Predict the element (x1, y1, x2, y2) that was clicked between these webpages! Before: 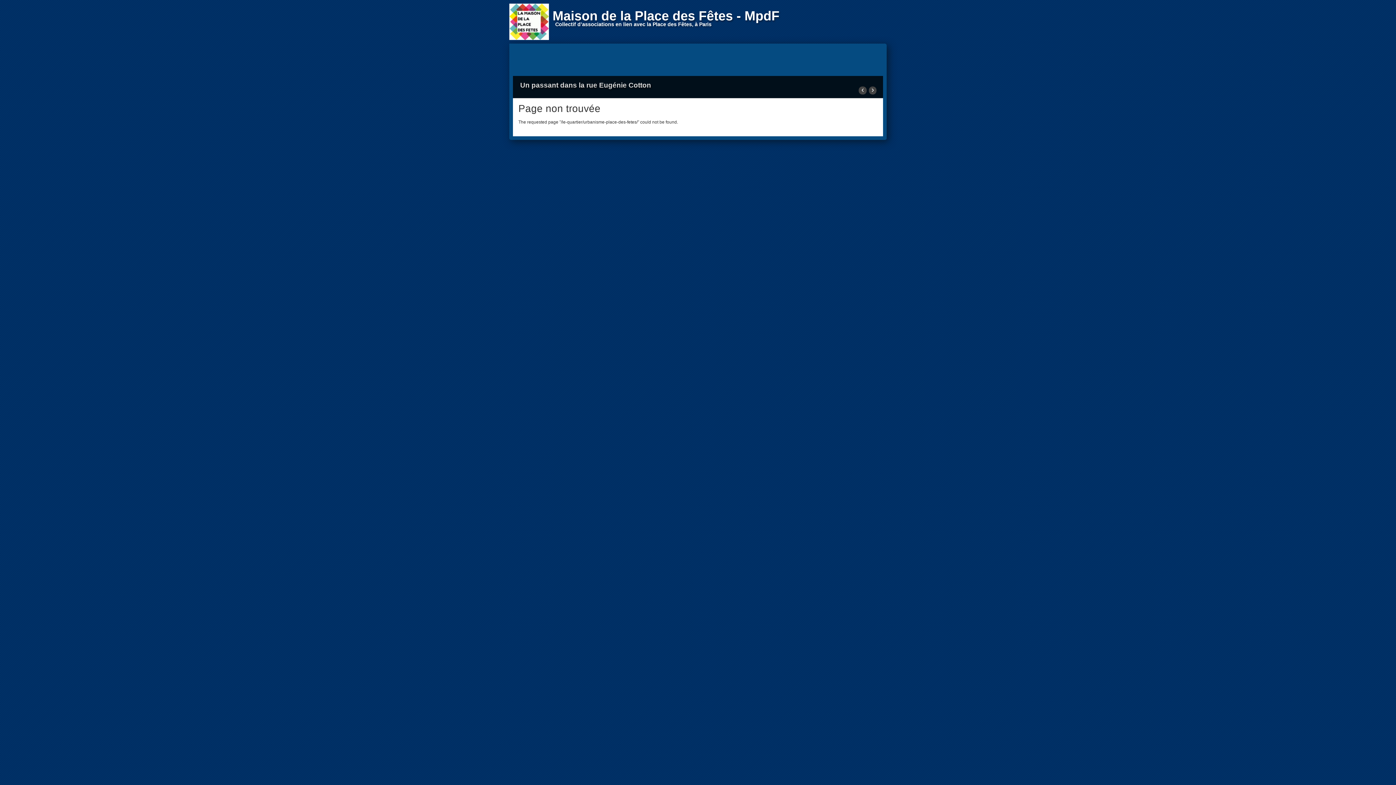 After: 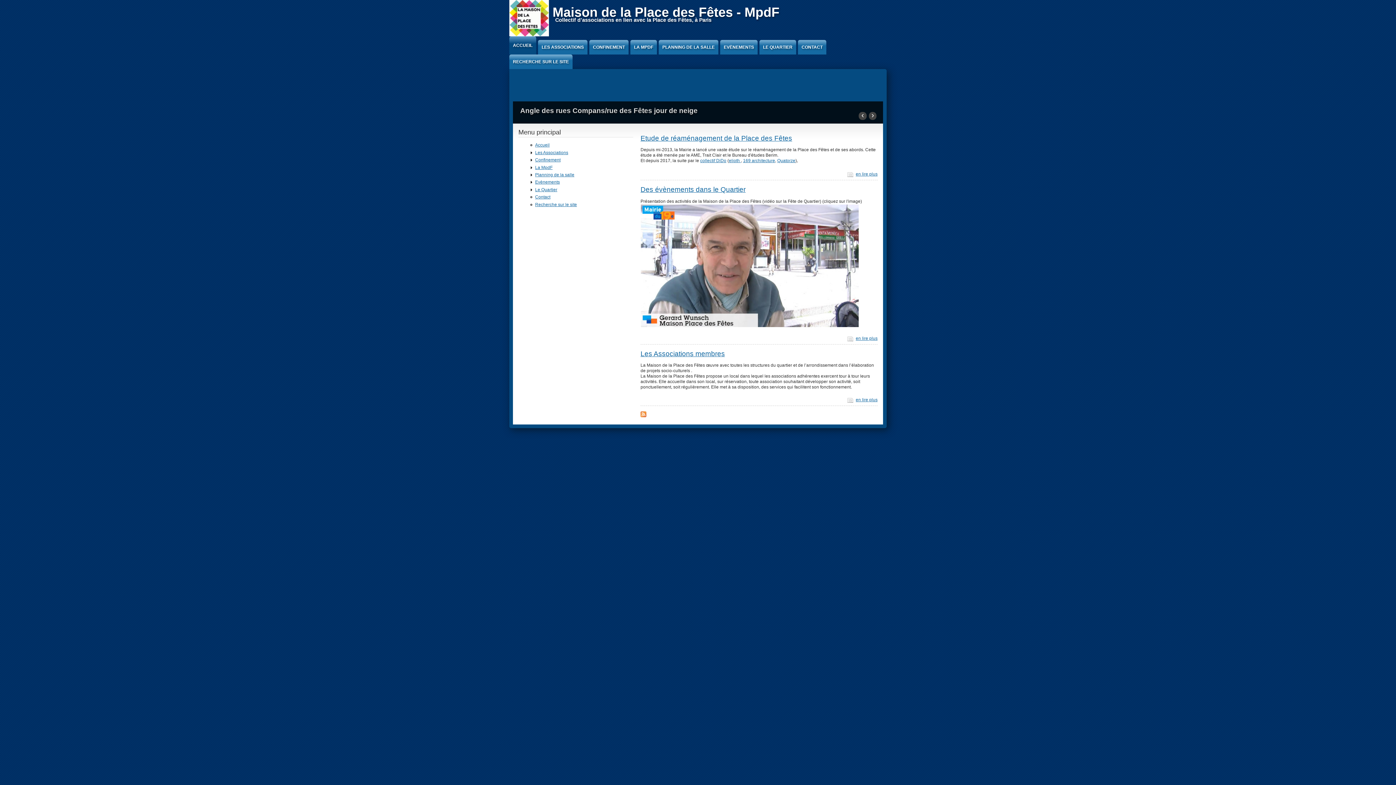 Action: bbox: (509, 36, 549, 41)